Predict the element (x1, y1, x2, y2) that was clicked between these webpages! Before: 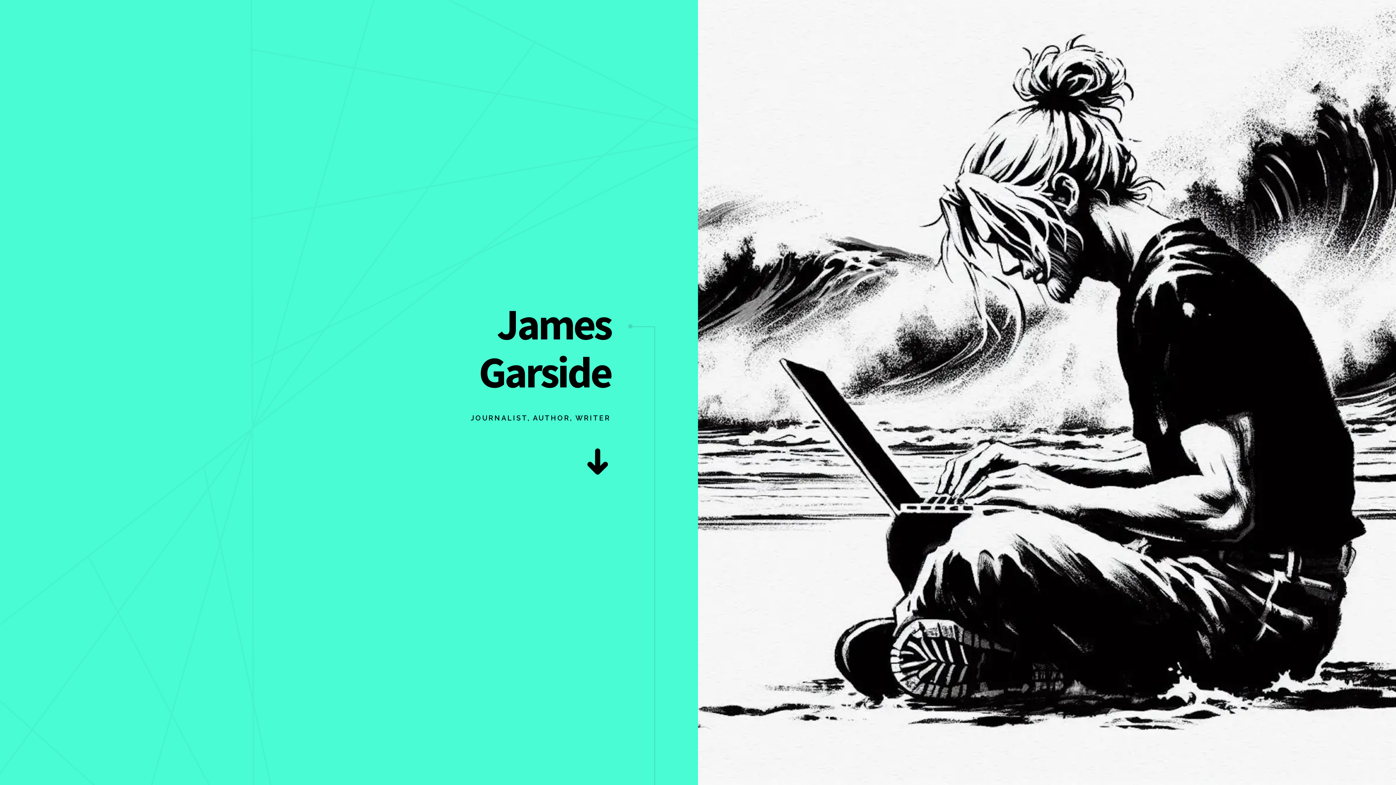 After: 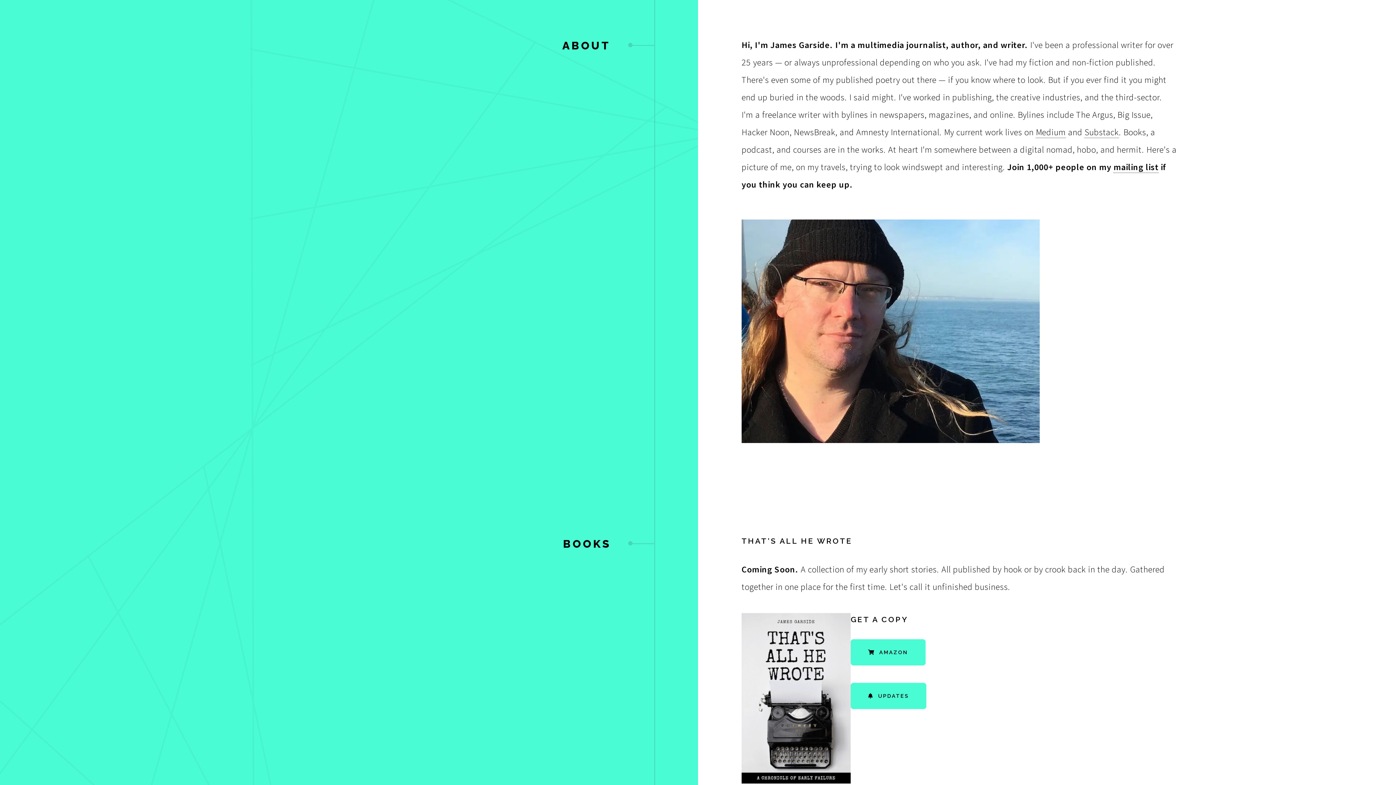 Action: bbox: (558, 453, 610, 488)